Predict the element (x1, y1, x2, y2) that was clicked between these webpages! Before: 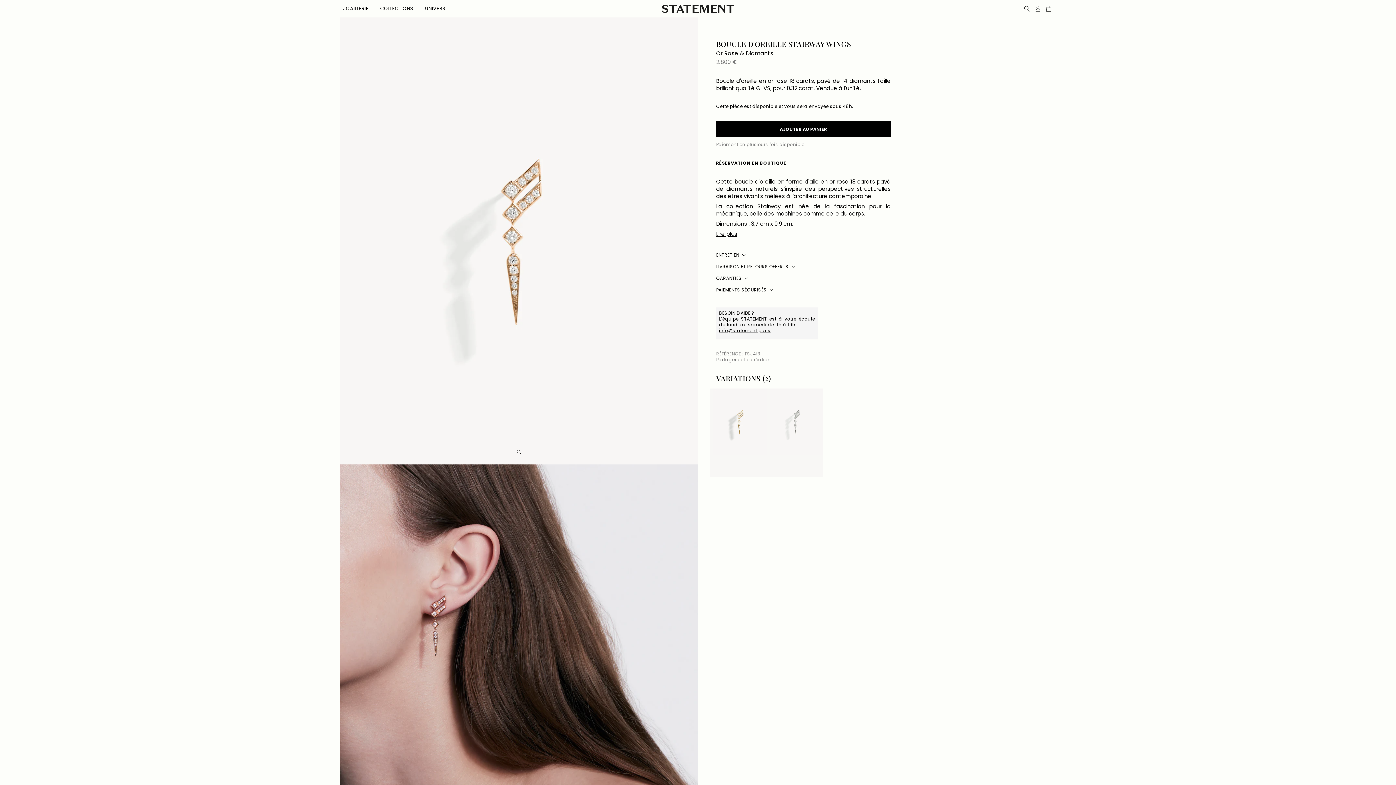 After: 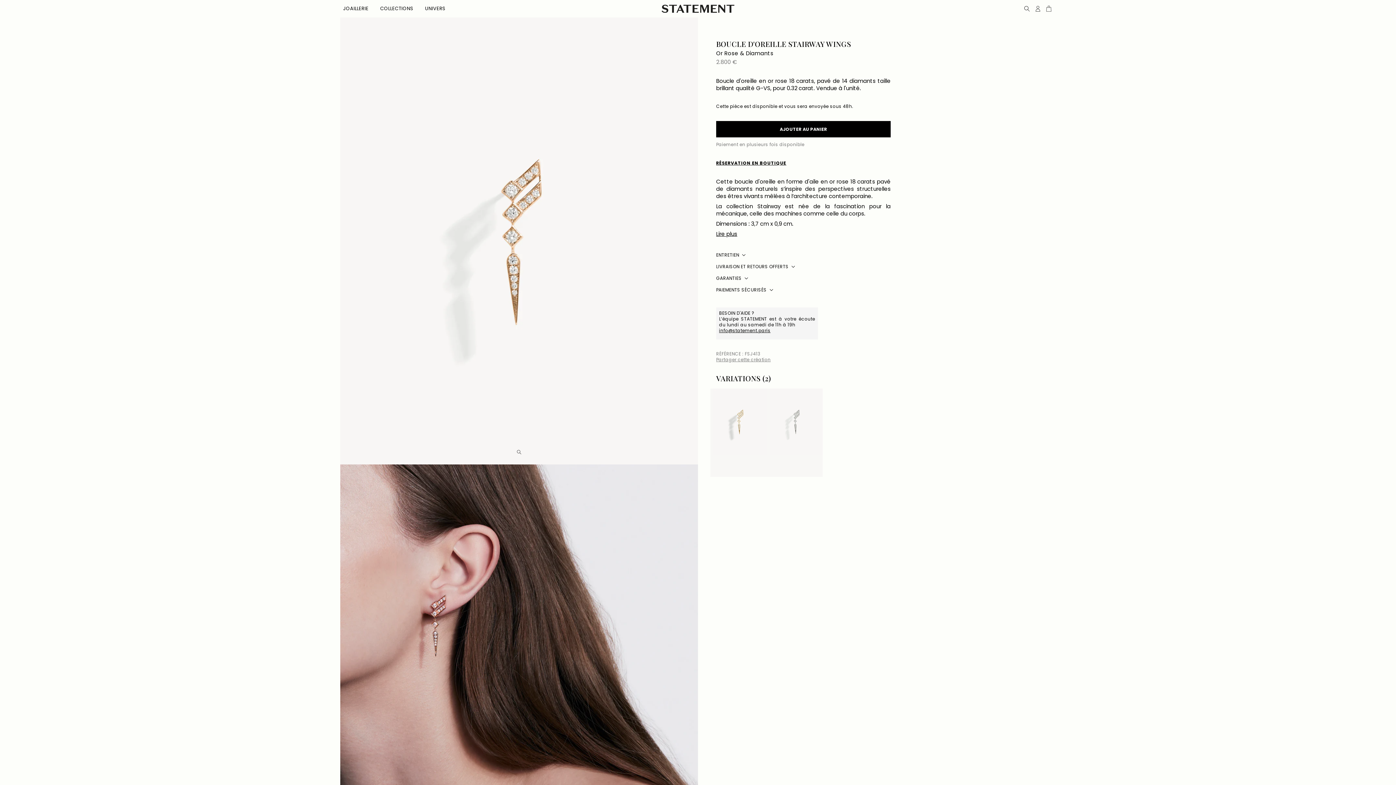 Action: bbox: (716, 160, 786, 166) label: RÉSERVATION EN BOUTIQUE